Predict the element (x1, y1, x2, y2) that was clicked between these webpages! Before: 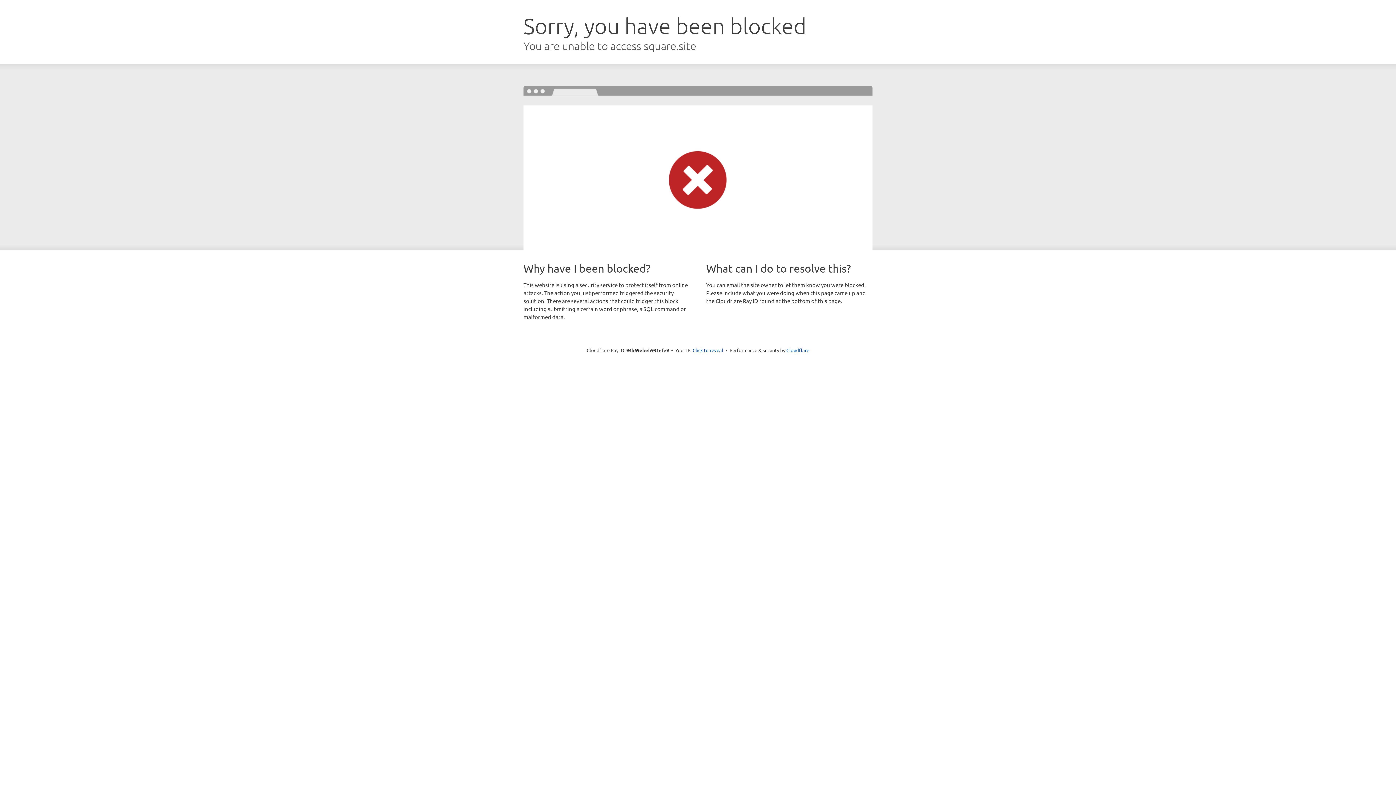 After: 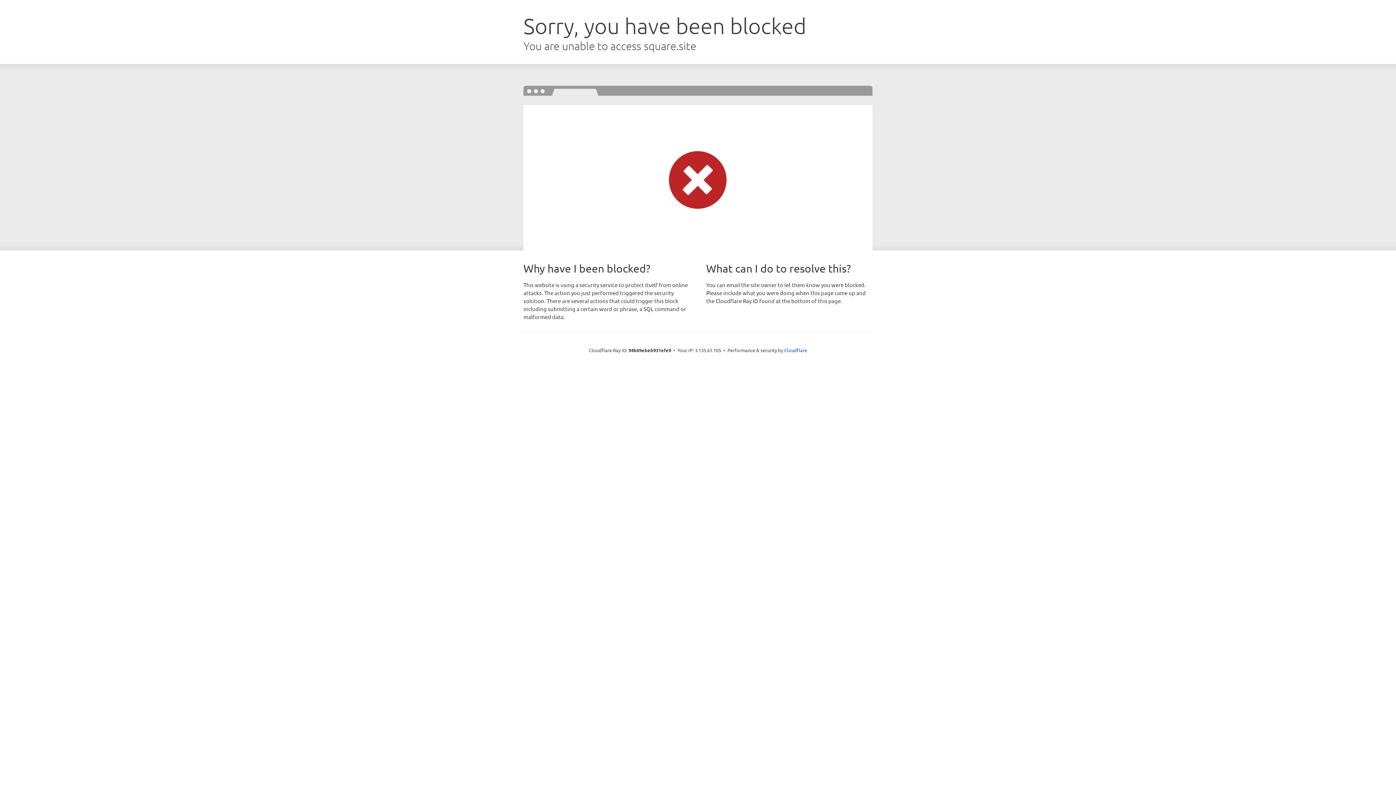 Action: bbox: (692, 346, 723, 353) label: Click to reveal